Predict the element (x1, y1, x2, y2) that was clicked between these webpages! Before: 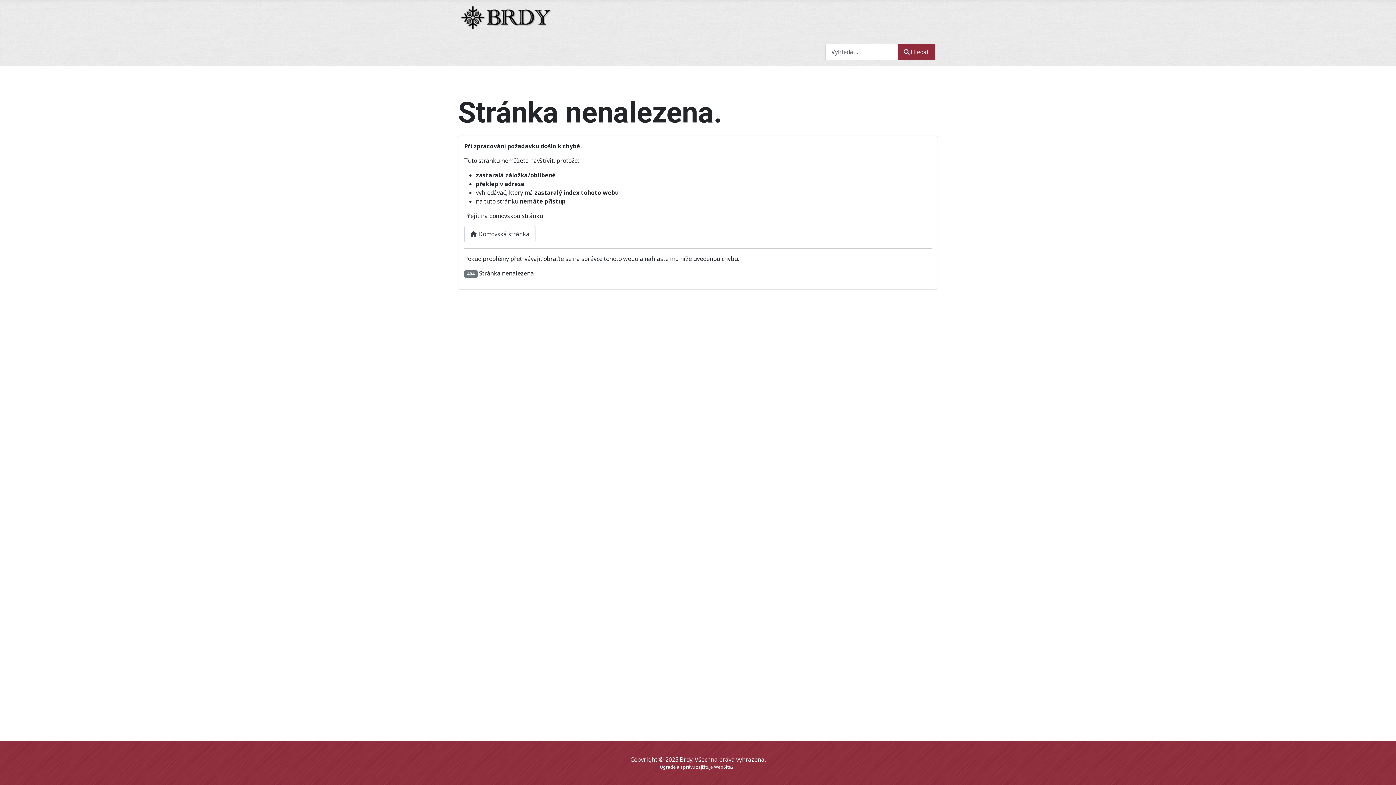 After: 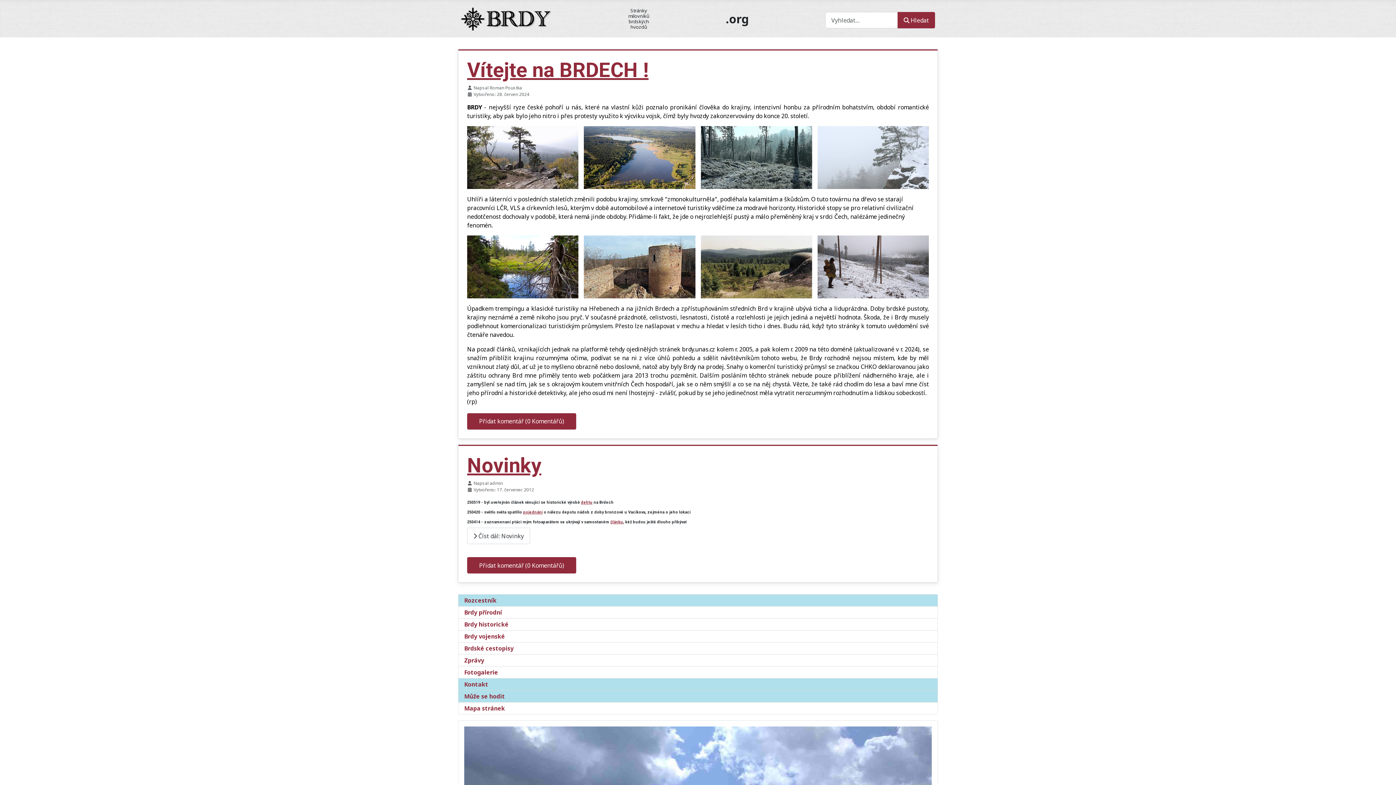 Action: bbox: (461, 8, 552, 23)